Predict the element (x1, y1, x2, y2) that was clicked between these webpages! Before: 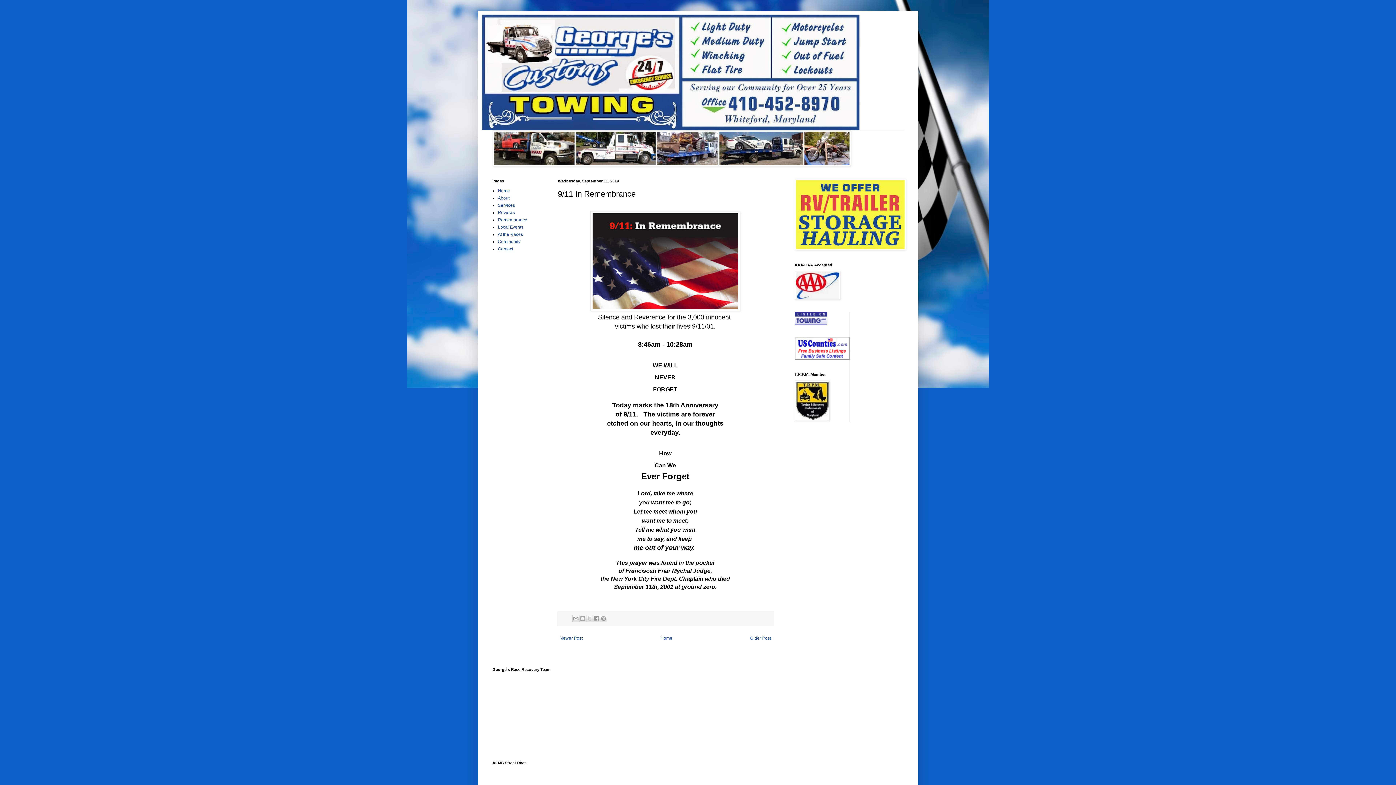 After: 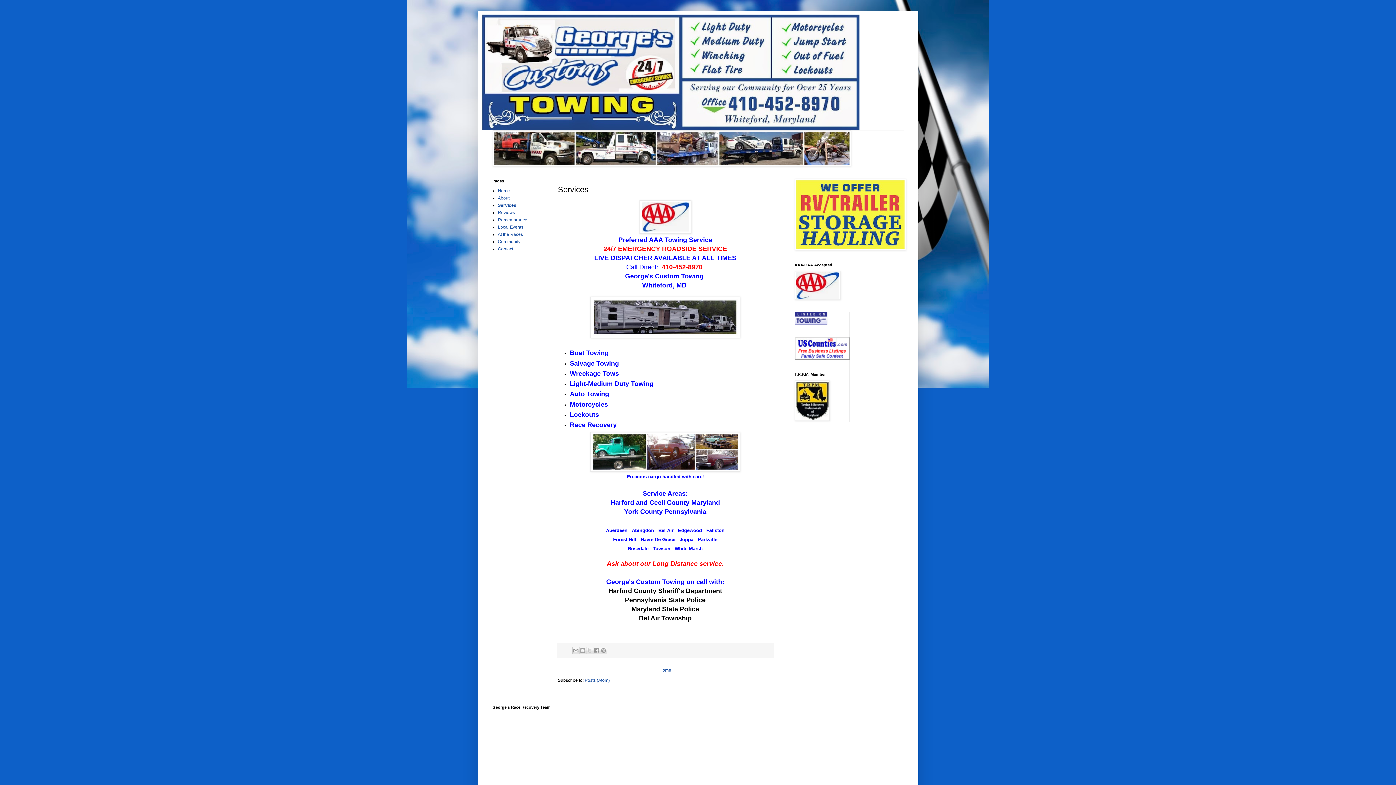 Action: bbox: (794, 296, 840, 301)